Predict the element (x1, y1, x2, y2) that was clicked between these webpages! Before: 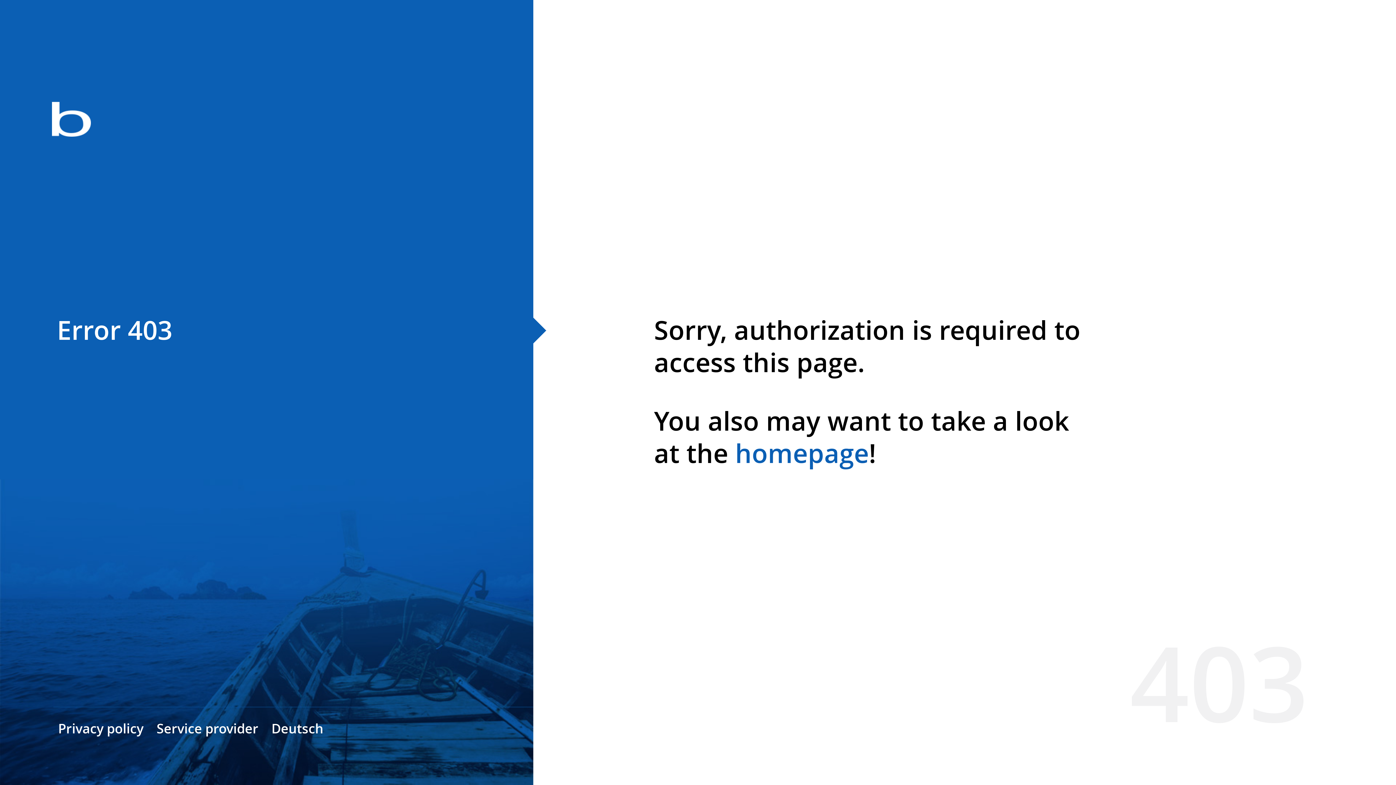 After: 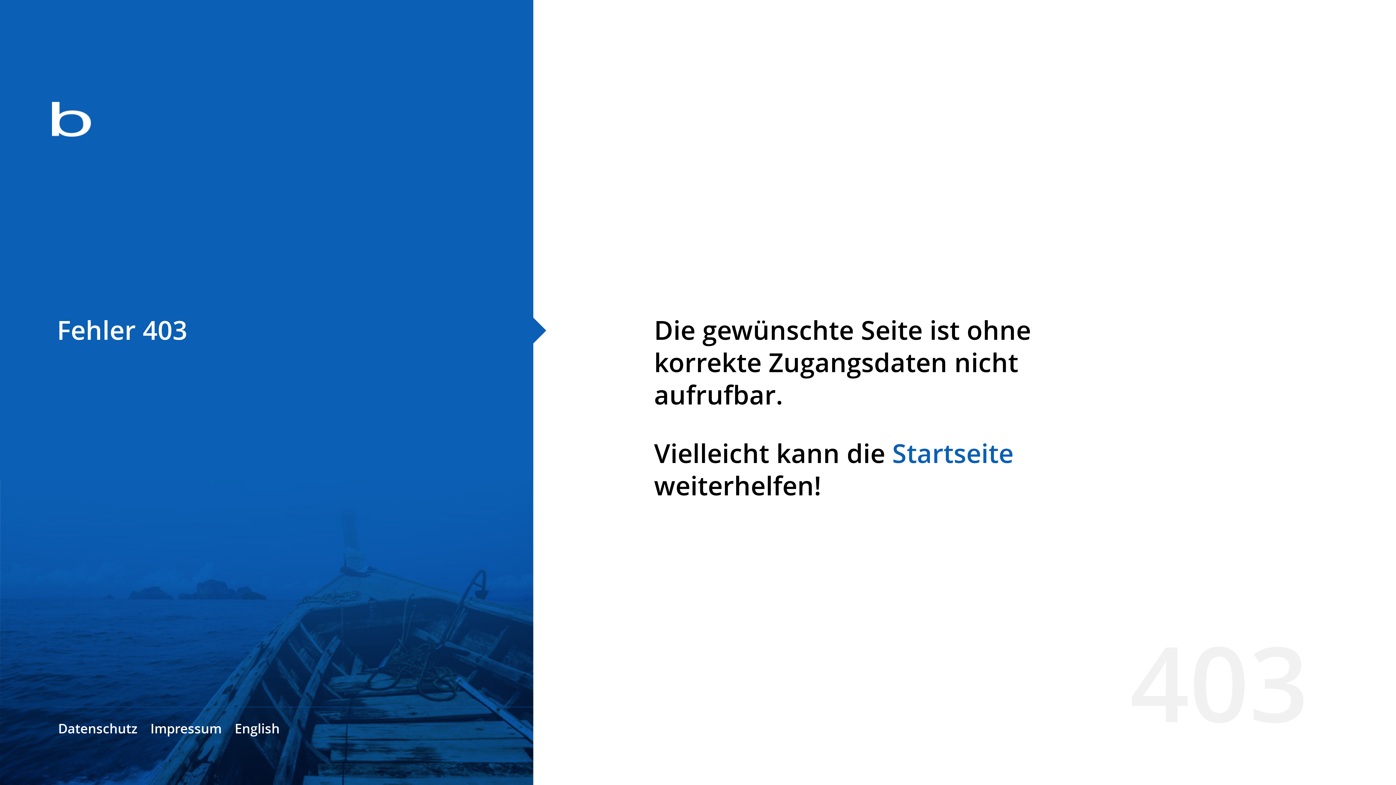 Action: bbox: (271, 720, 323, 737) label: Deutsch